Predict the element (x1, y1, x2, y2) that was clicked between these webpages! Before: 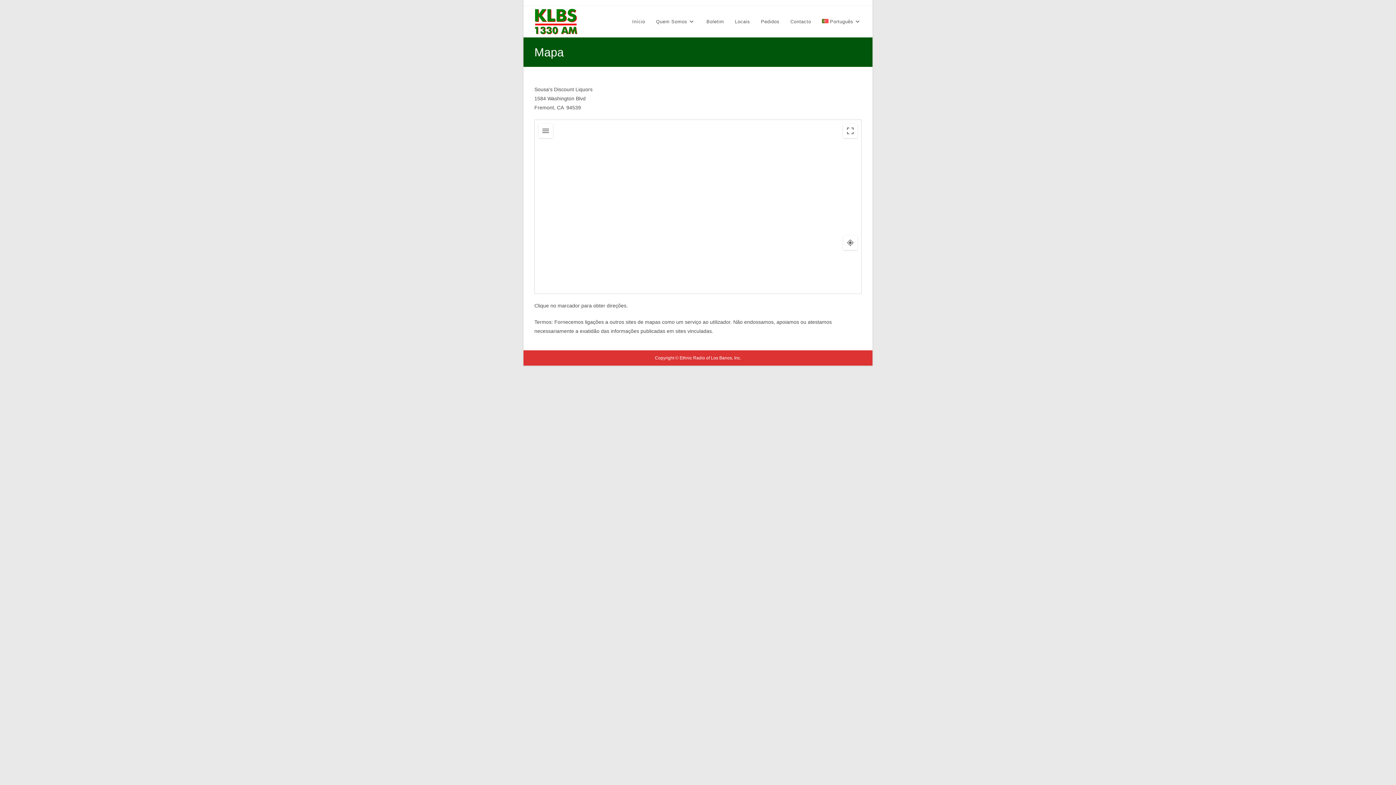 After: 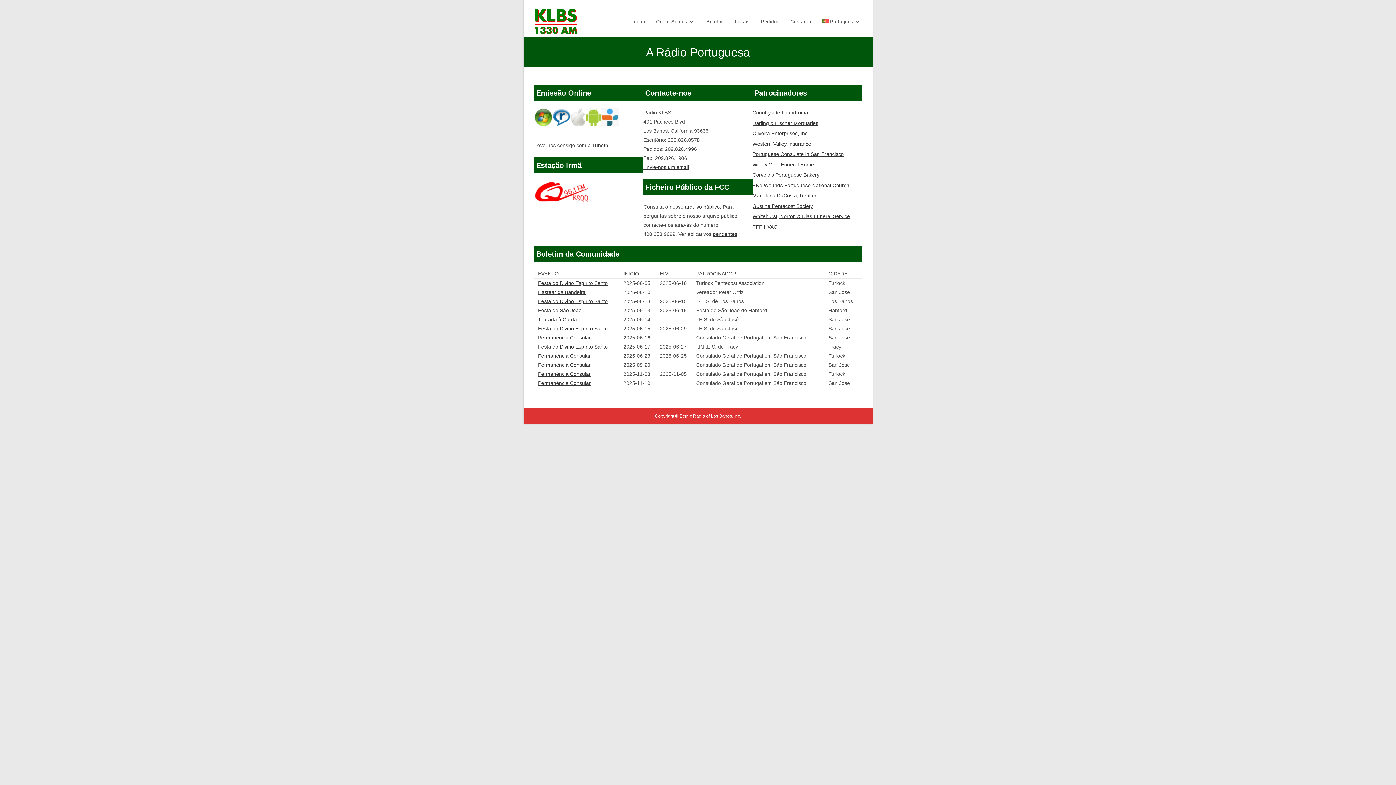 Action: bbox: (534, 18, 578, 24)